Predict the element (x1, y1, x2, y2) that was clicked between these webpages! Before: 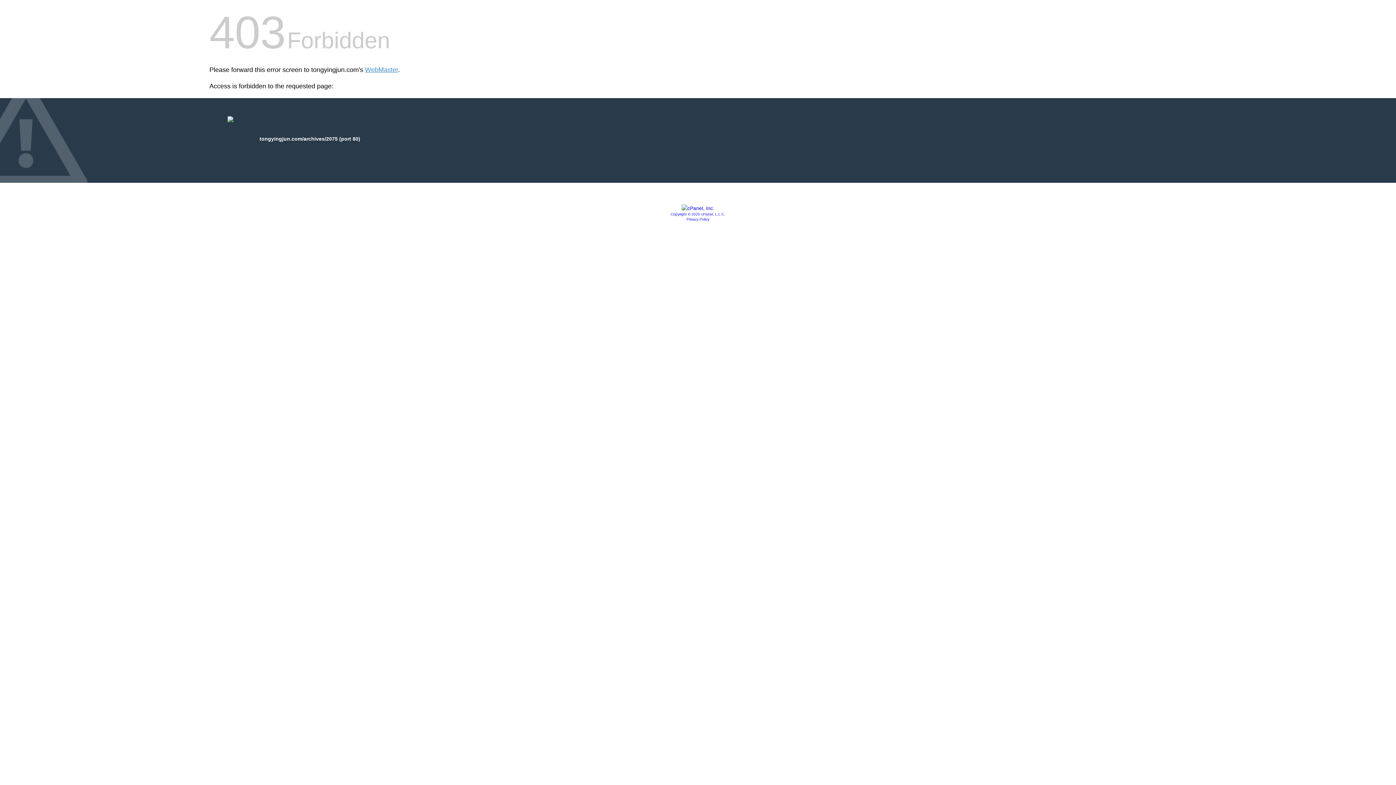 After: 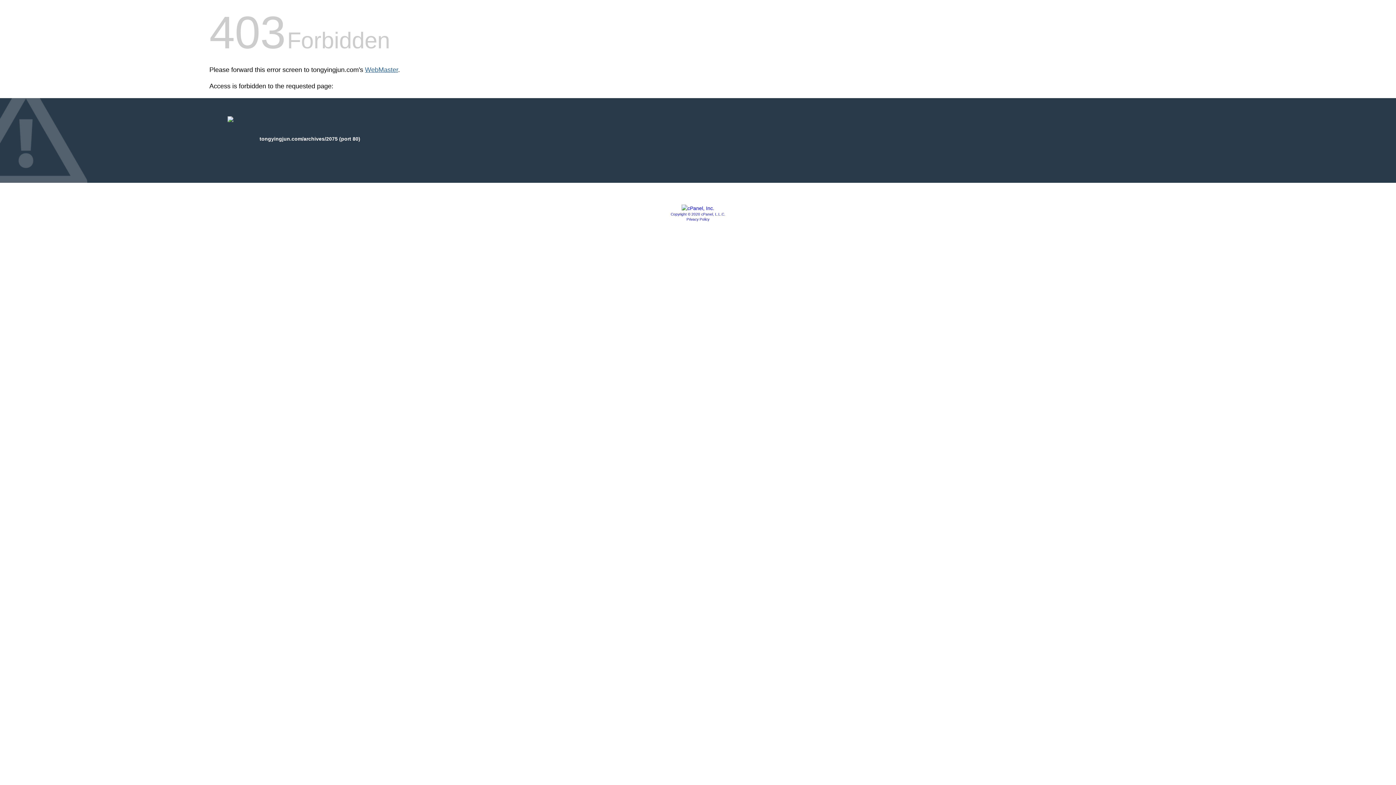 Action: label: WebMaster bbox: (365, 66, 398, 73)